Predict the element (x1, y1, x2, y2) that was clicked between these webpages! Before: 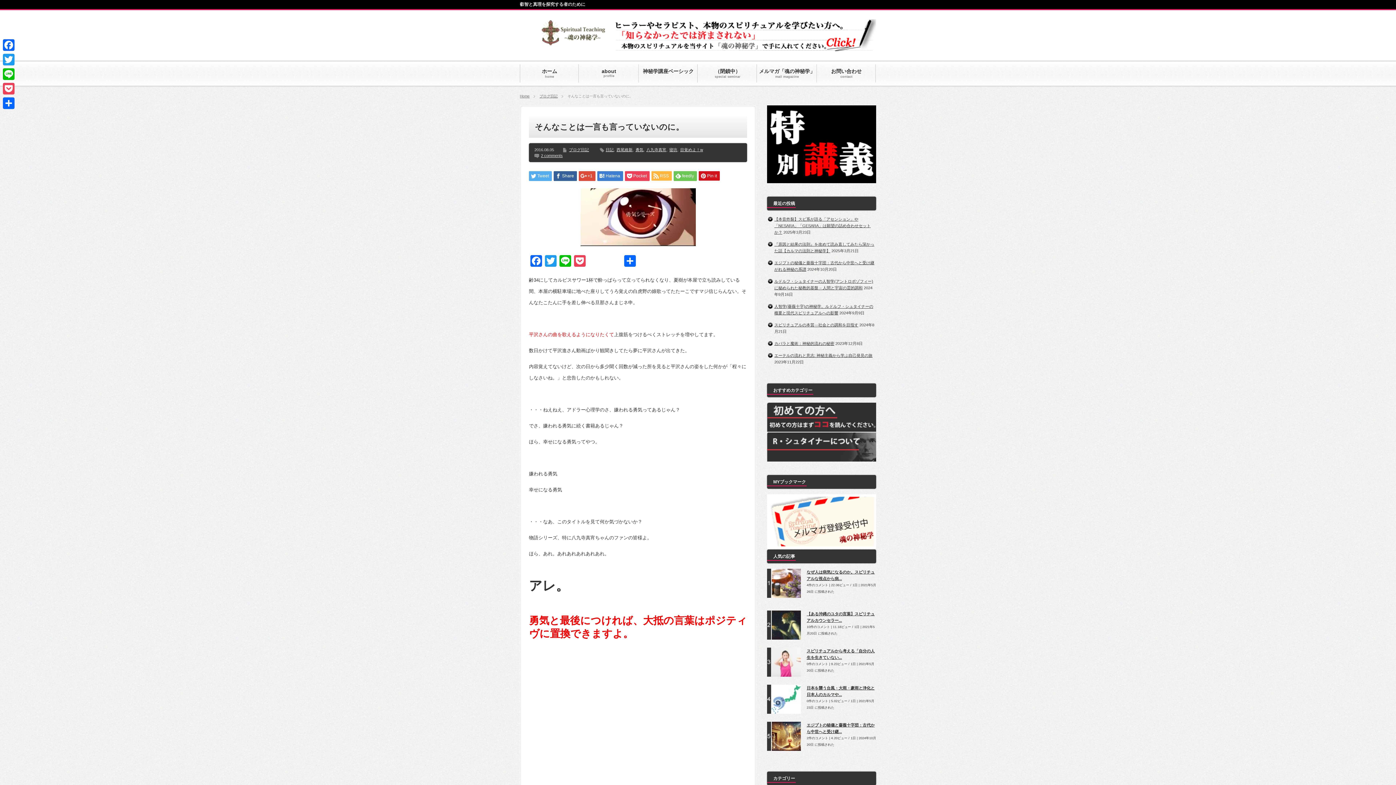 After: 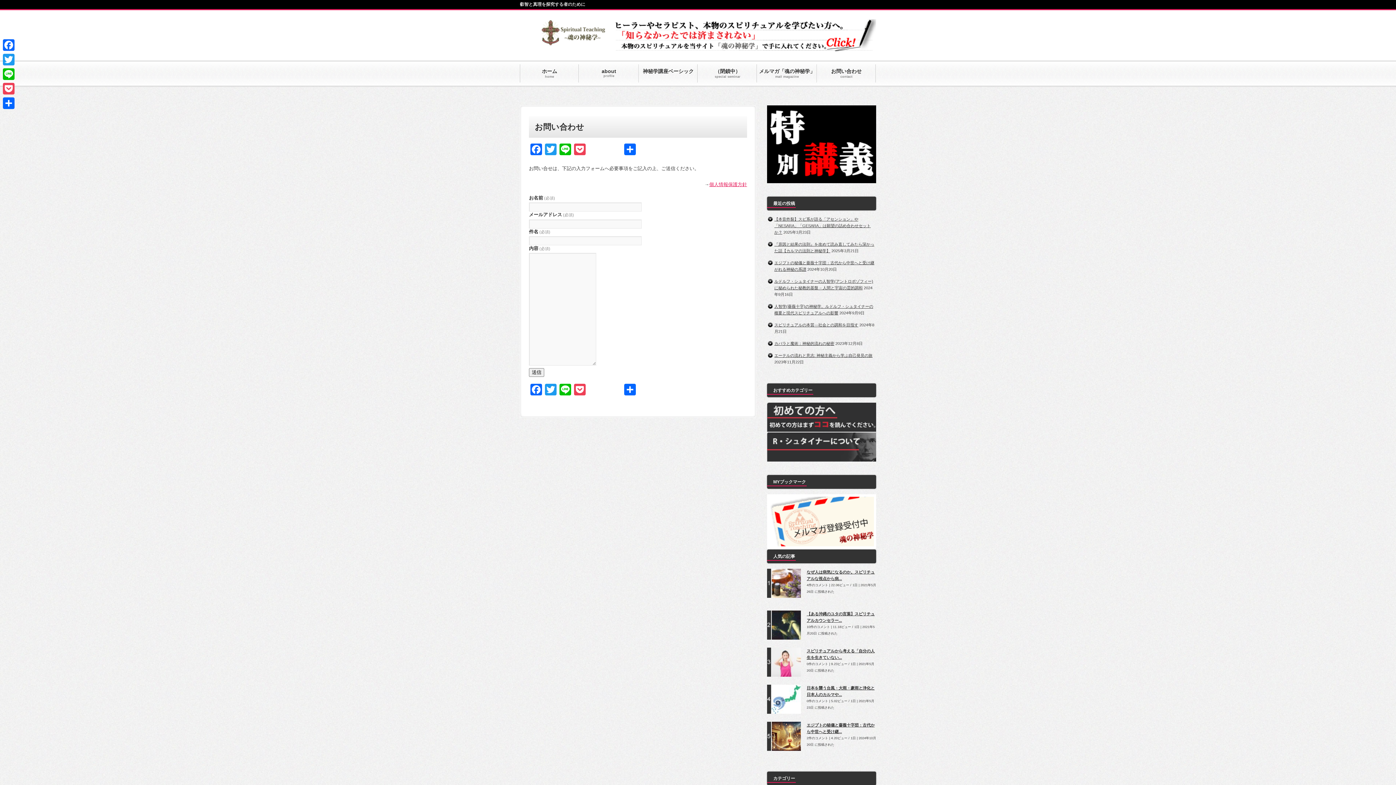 Action: label: お問い合わせ
contact bbox: (816, 61, 876, 84)